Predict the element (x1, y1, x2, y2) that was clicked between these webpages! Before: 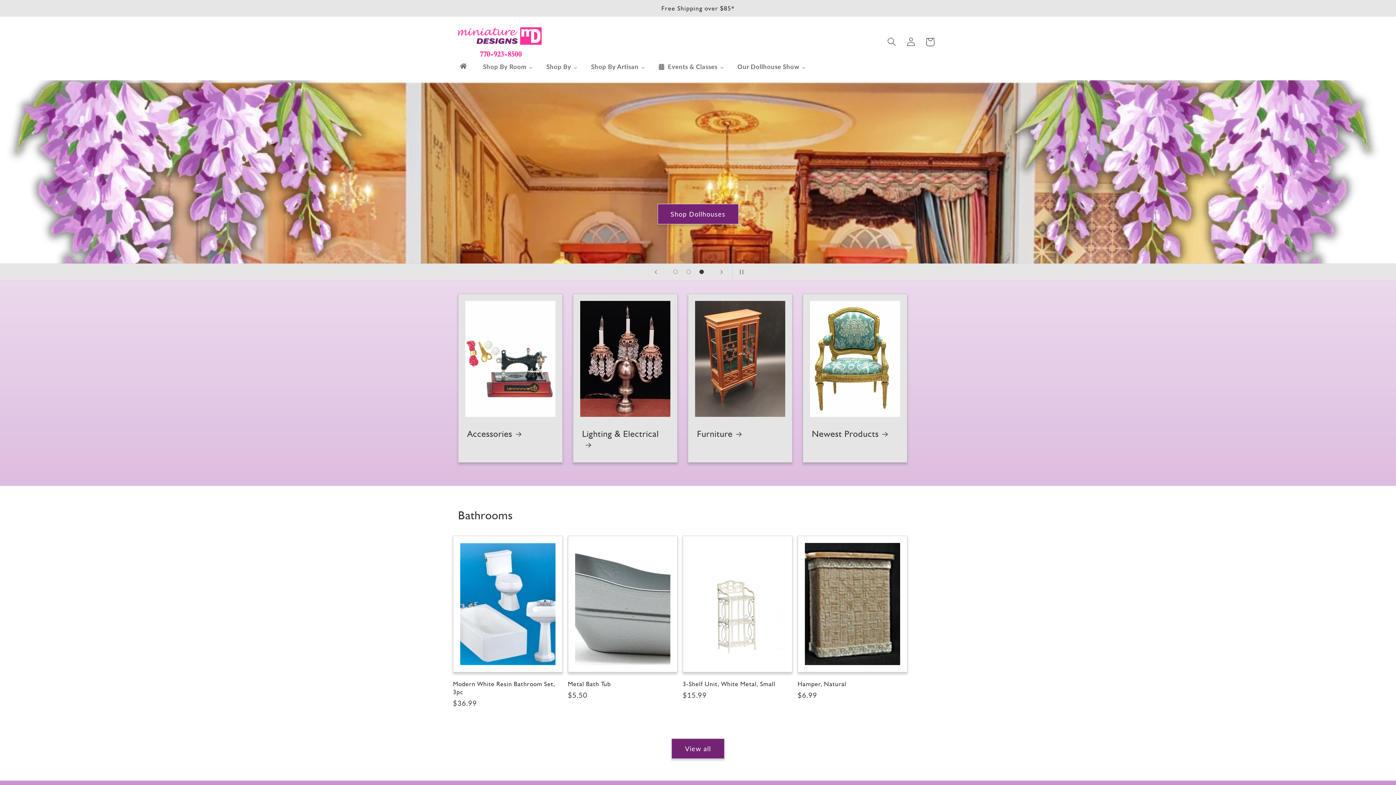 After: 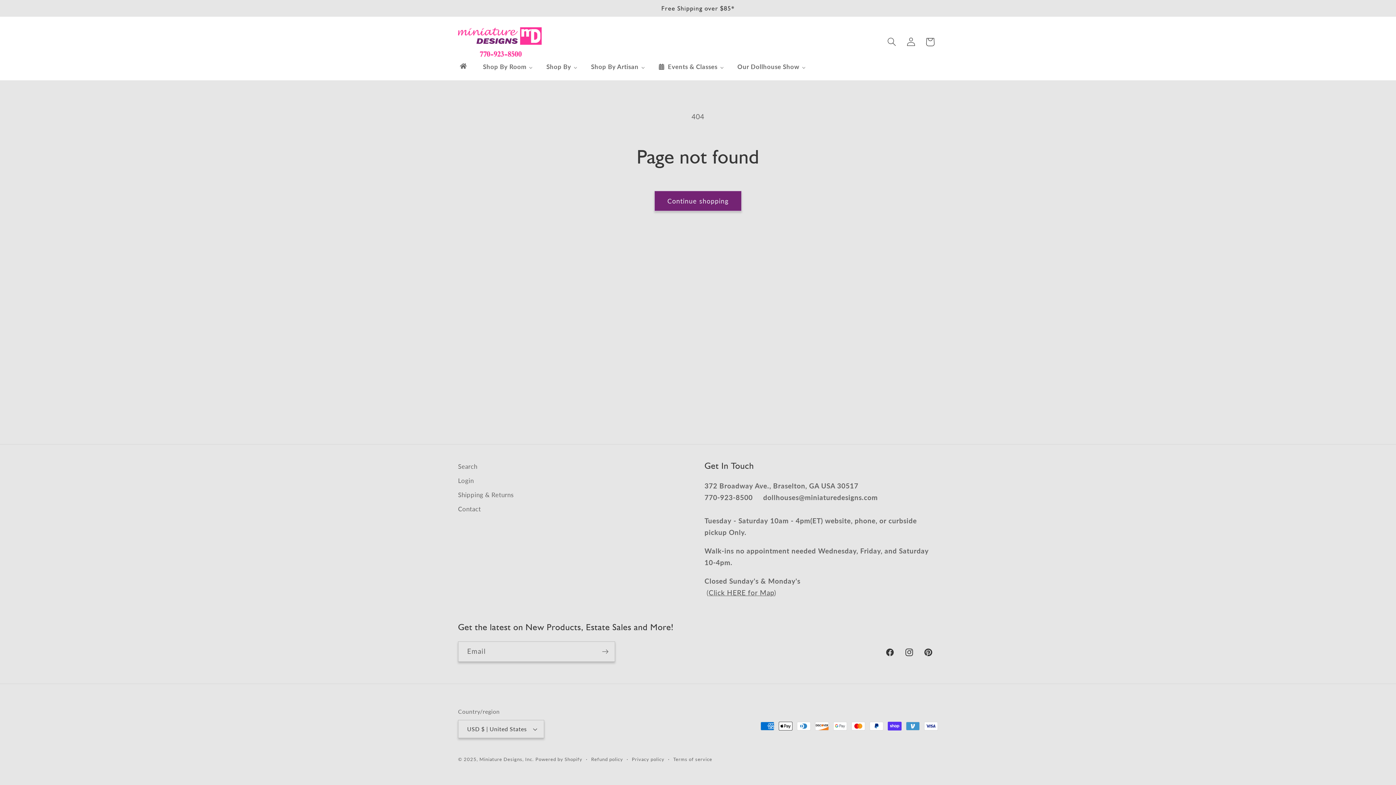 Action: bbox: (730, 60, 813, 73) label: Our Dollhouse Show